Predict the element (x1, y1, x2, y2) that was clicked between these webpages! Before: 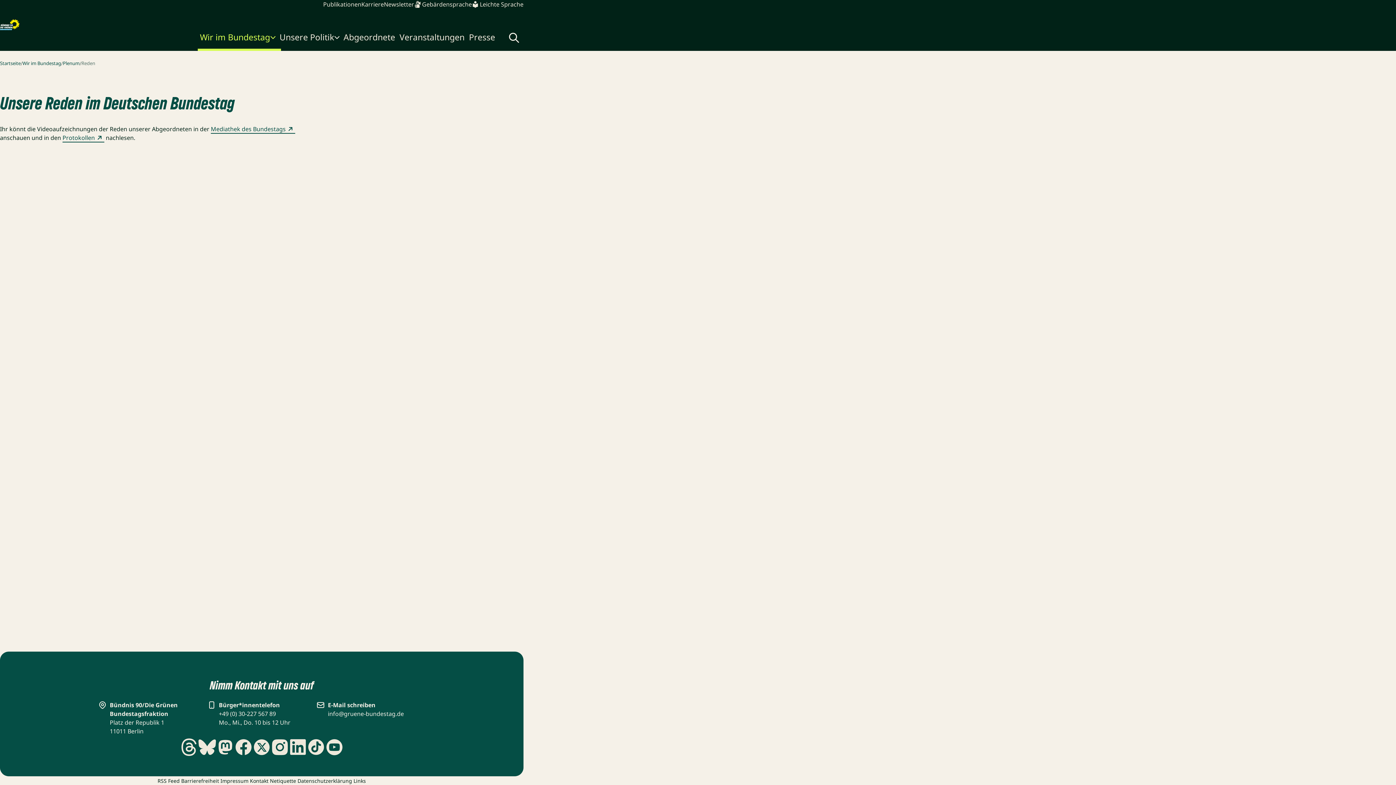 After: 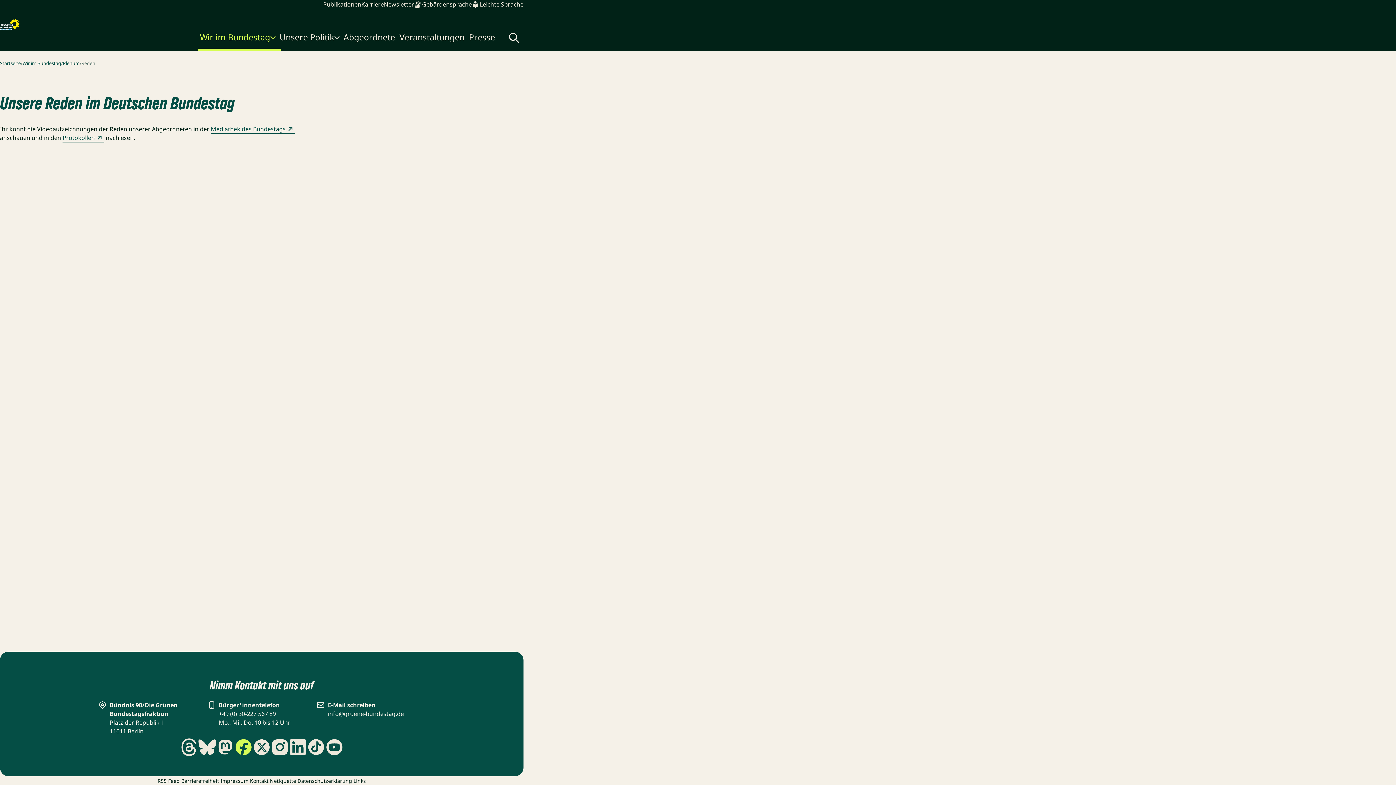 Action: bbox: (234, 738, 252, 756)